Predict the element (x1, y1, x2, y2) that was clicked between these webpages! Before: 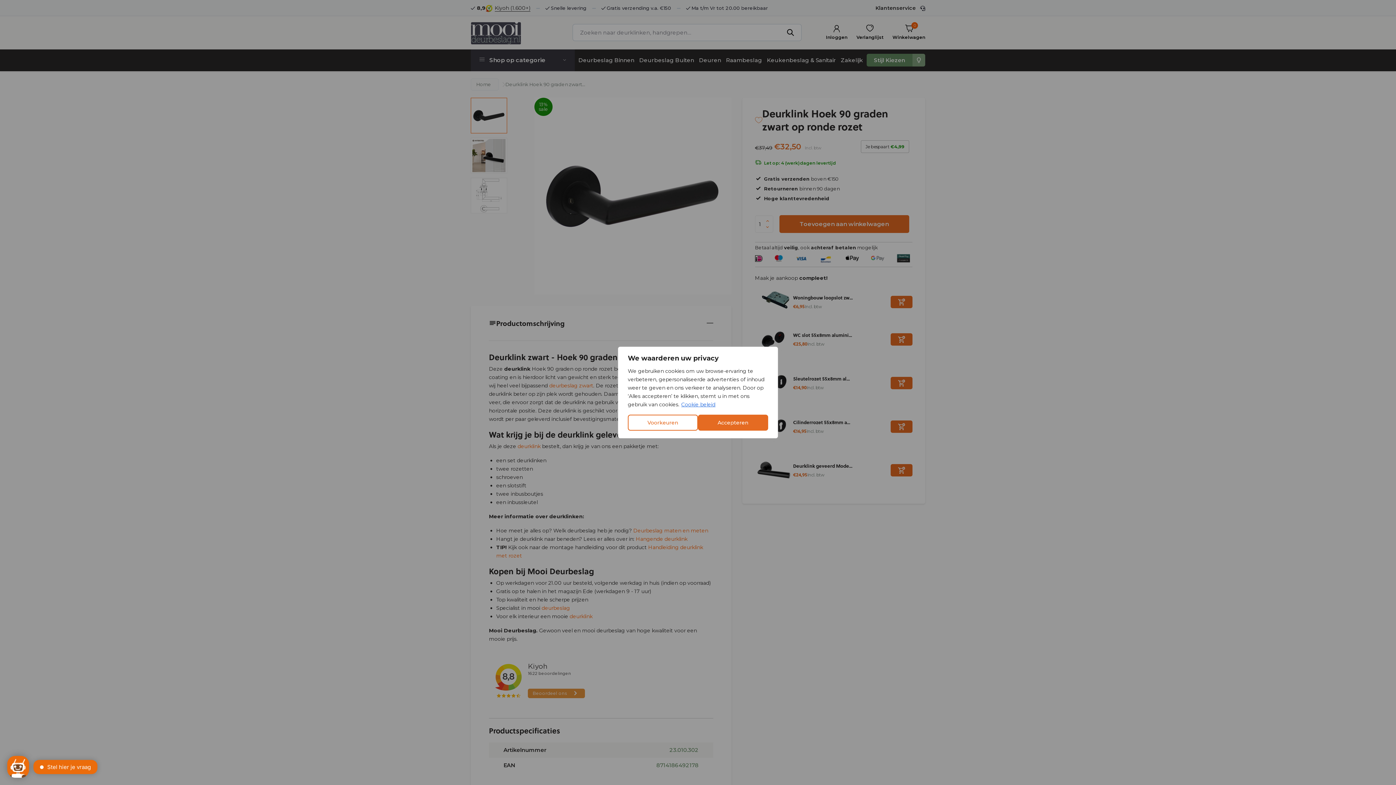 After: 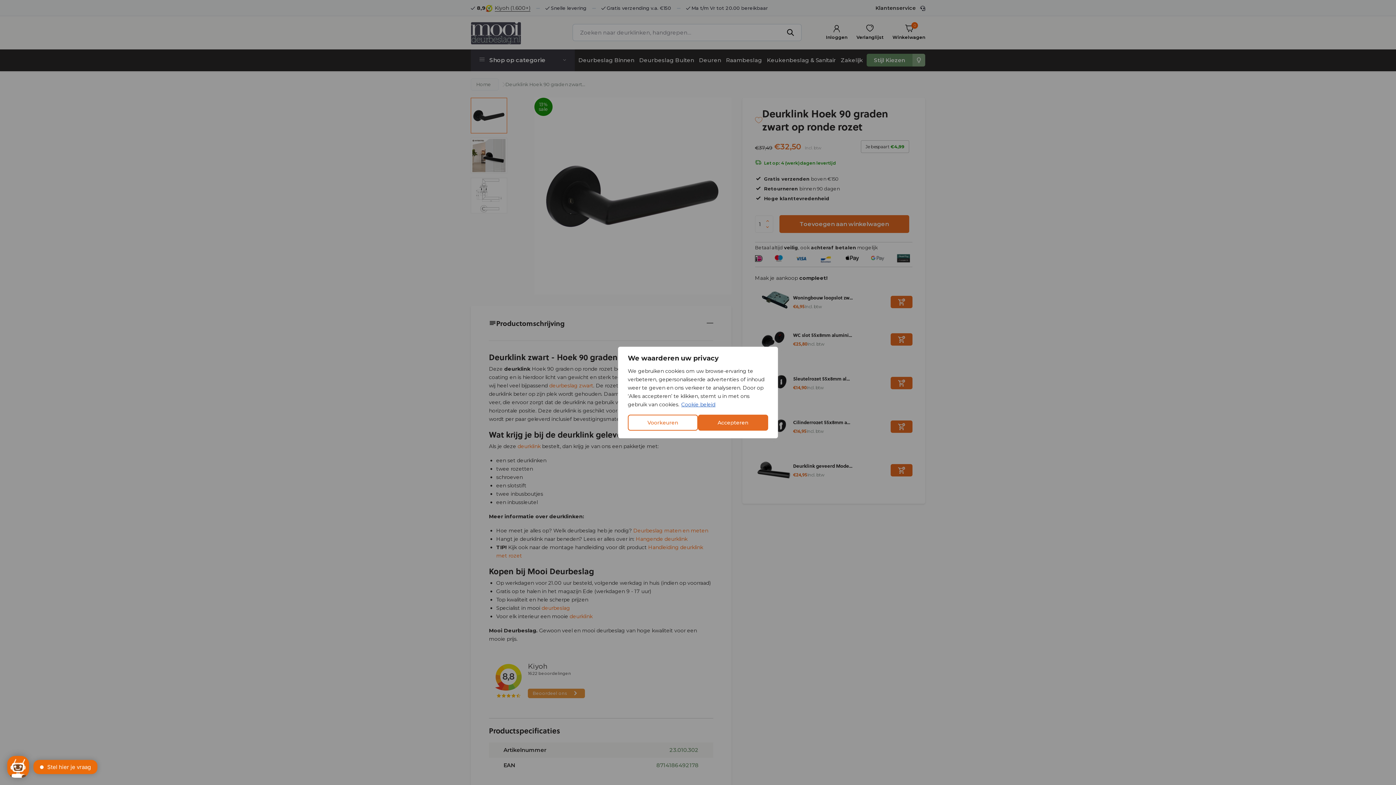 Action: label: Cookie beleid bbox: (681, 401, 716, 408)